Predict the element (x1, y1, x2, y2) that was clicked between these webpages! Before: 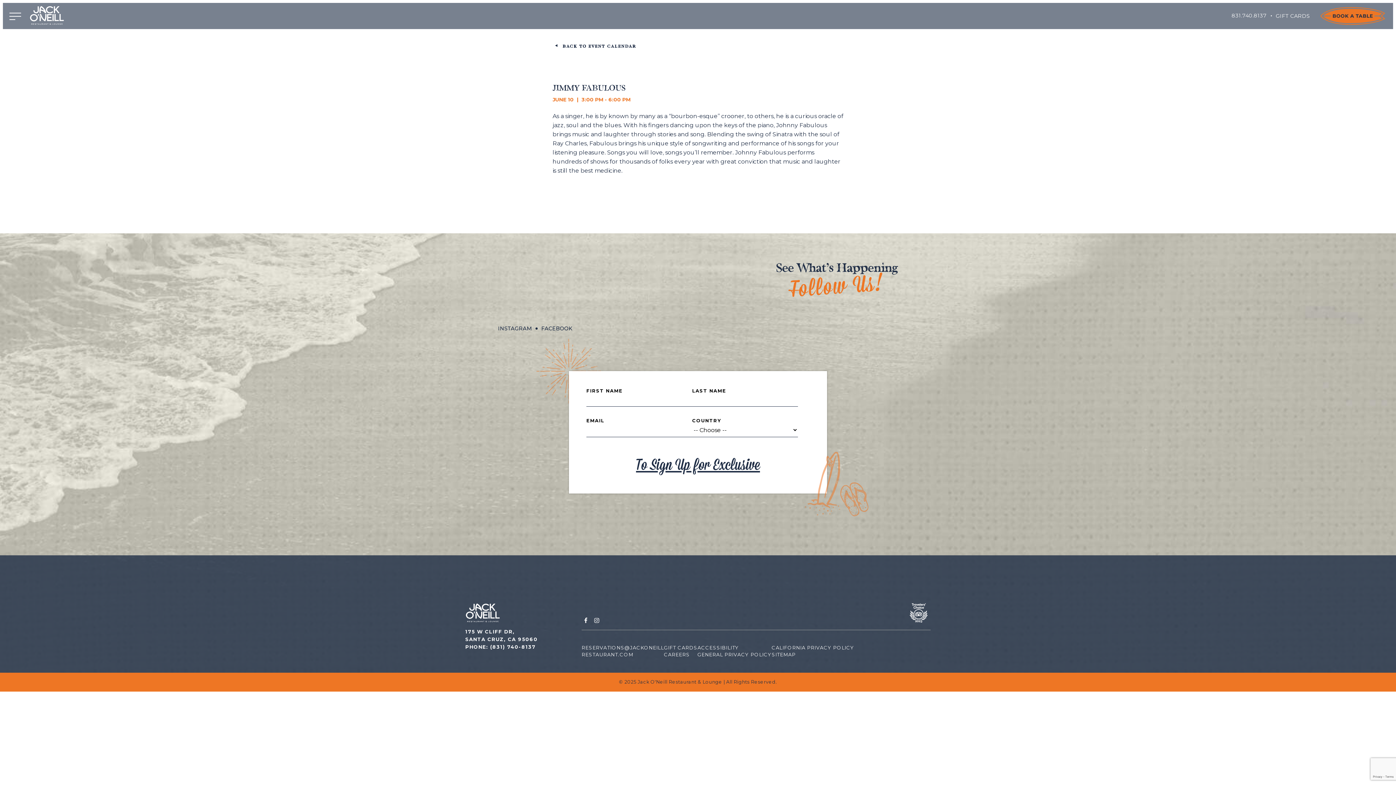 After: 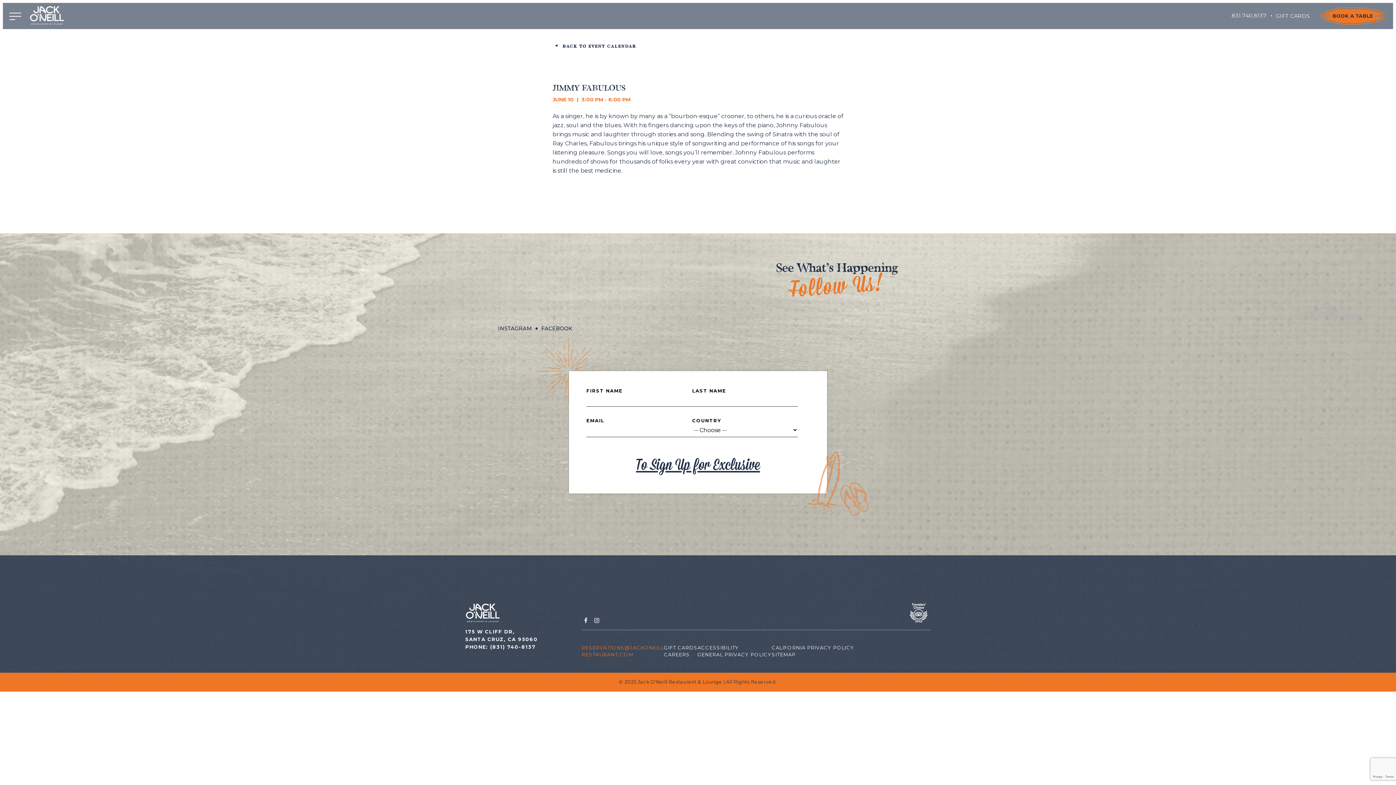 Action: bbox: (581, 644, 664, 658) label: RESERVATIONS@JACKONEILL
RESTAURANT.COM